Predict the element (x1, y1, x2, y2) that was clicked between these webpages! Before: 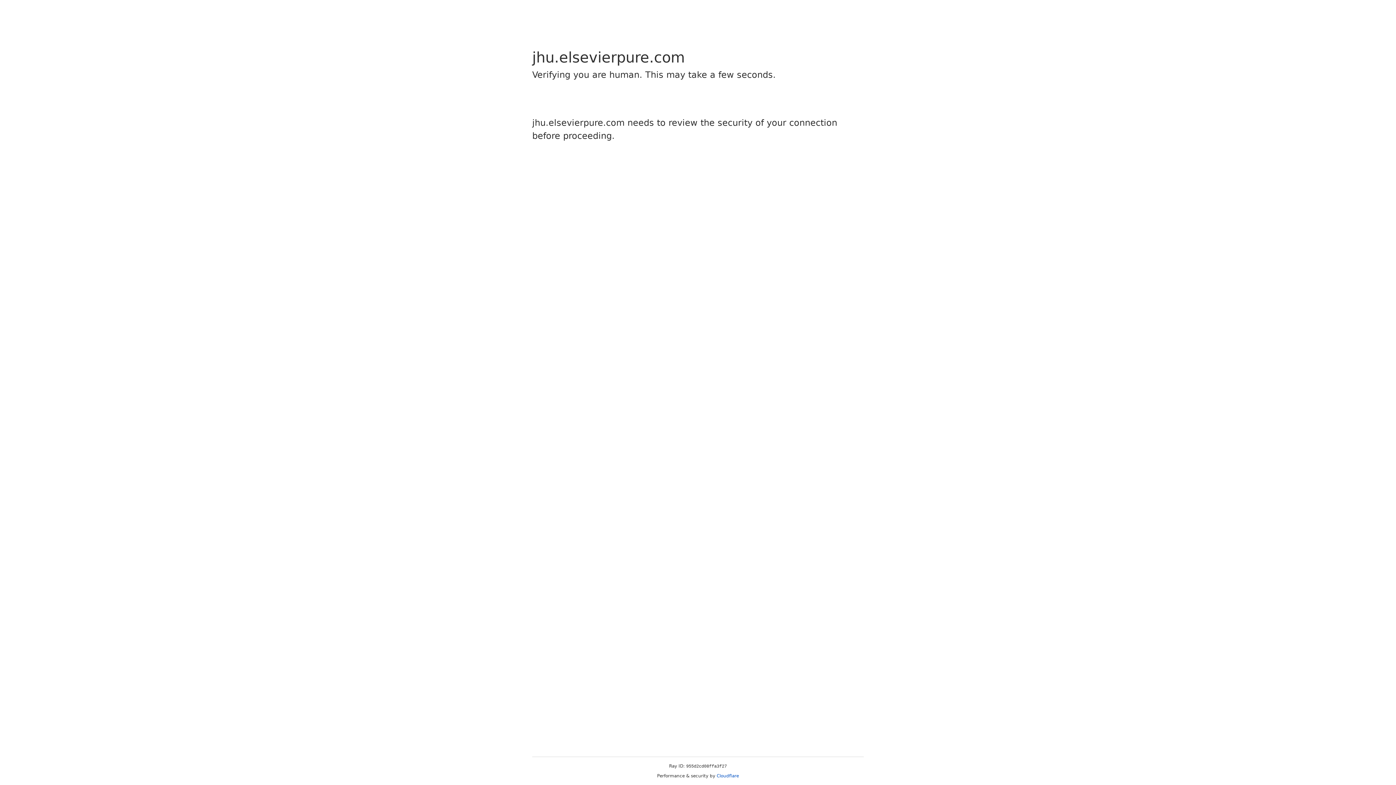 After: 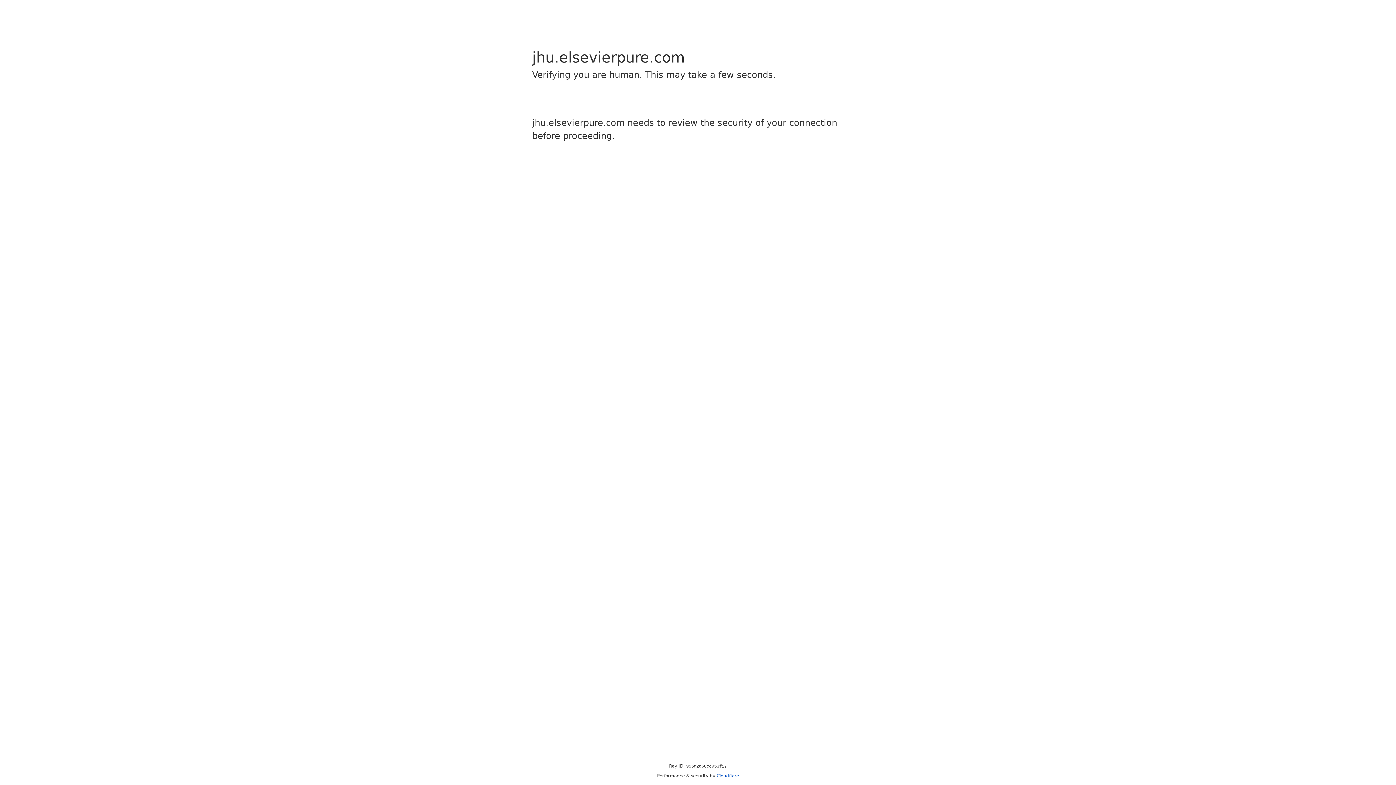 Action: label: Cloudflare bbox: (716, 773, 739, 778)